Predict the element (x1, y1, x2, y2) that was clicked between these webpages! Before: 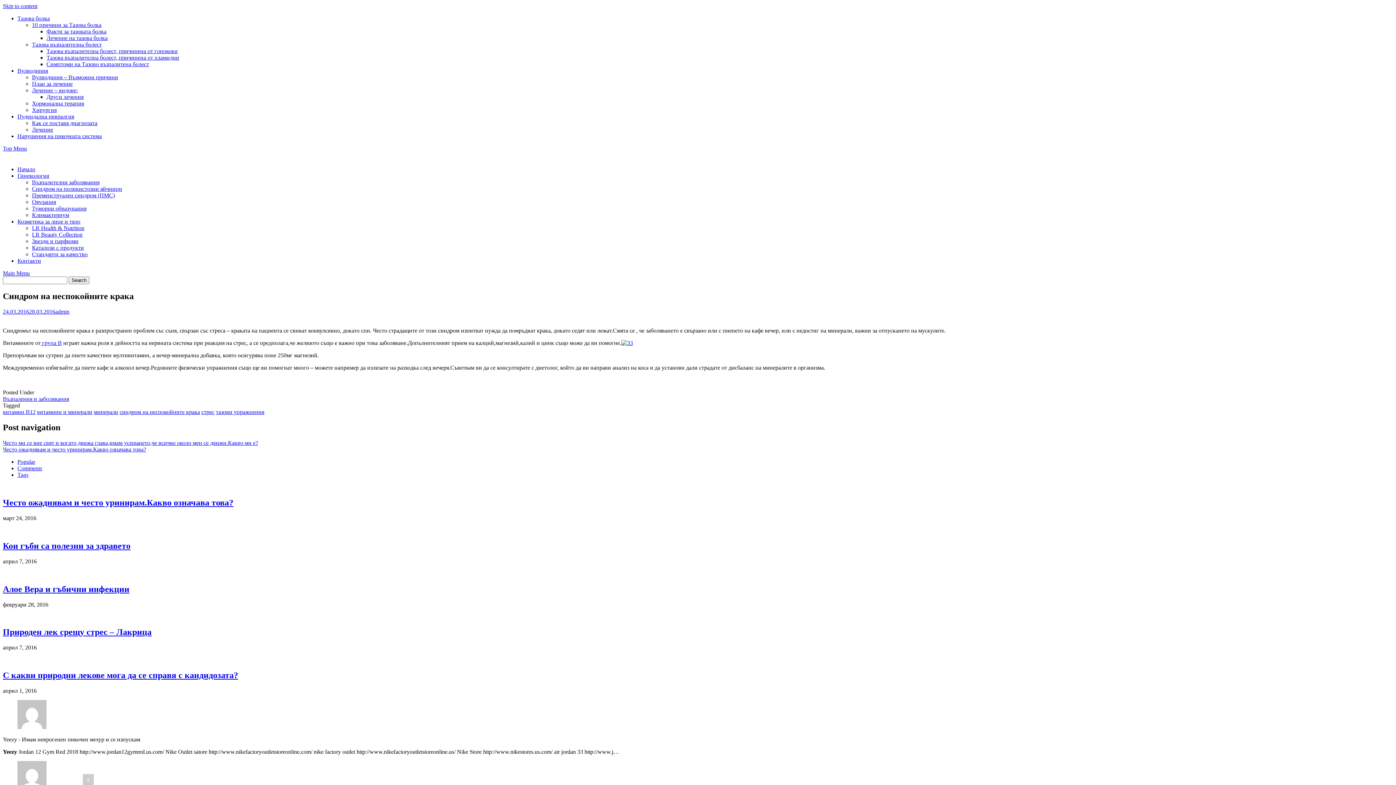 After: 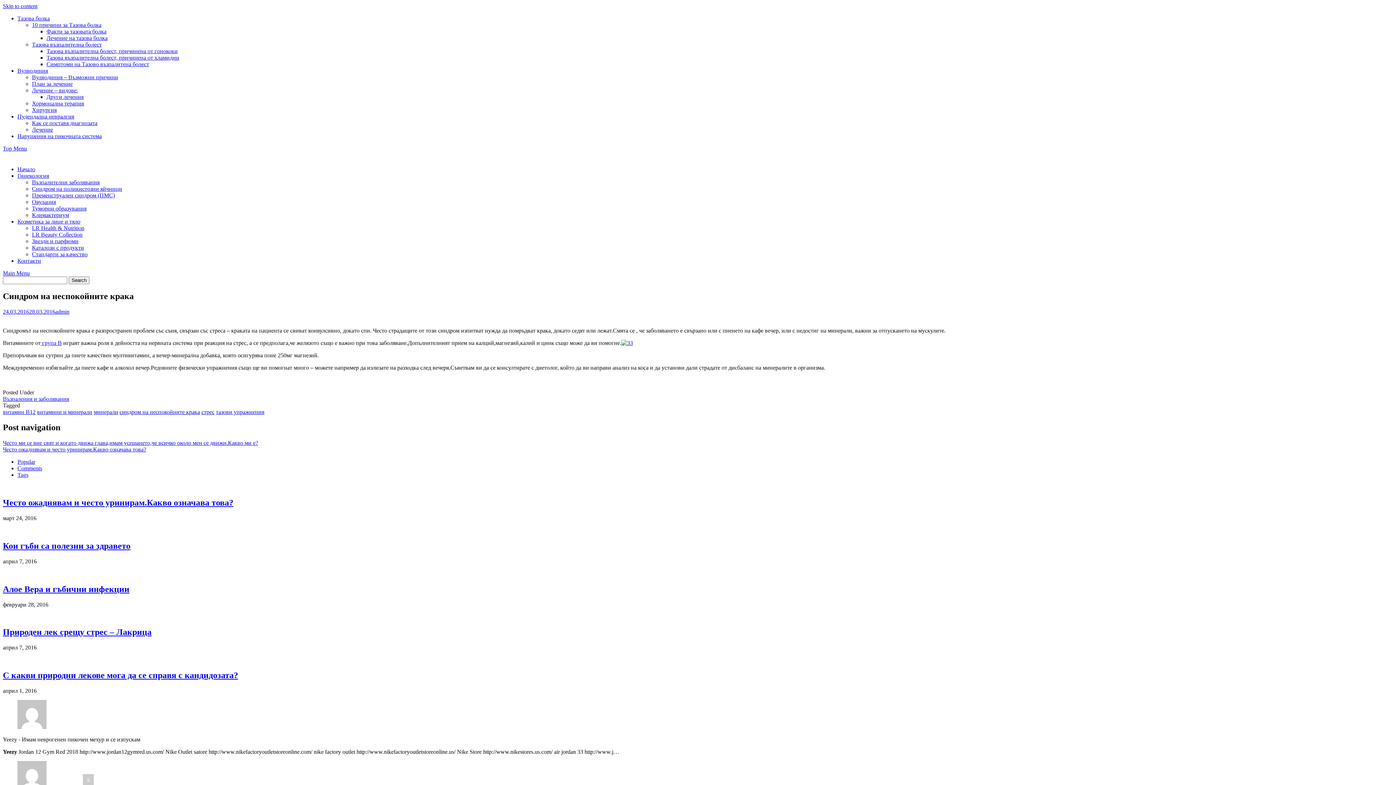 Action: bbox: (2, 308, 55, 315) label: 24.03.201628.03.2016